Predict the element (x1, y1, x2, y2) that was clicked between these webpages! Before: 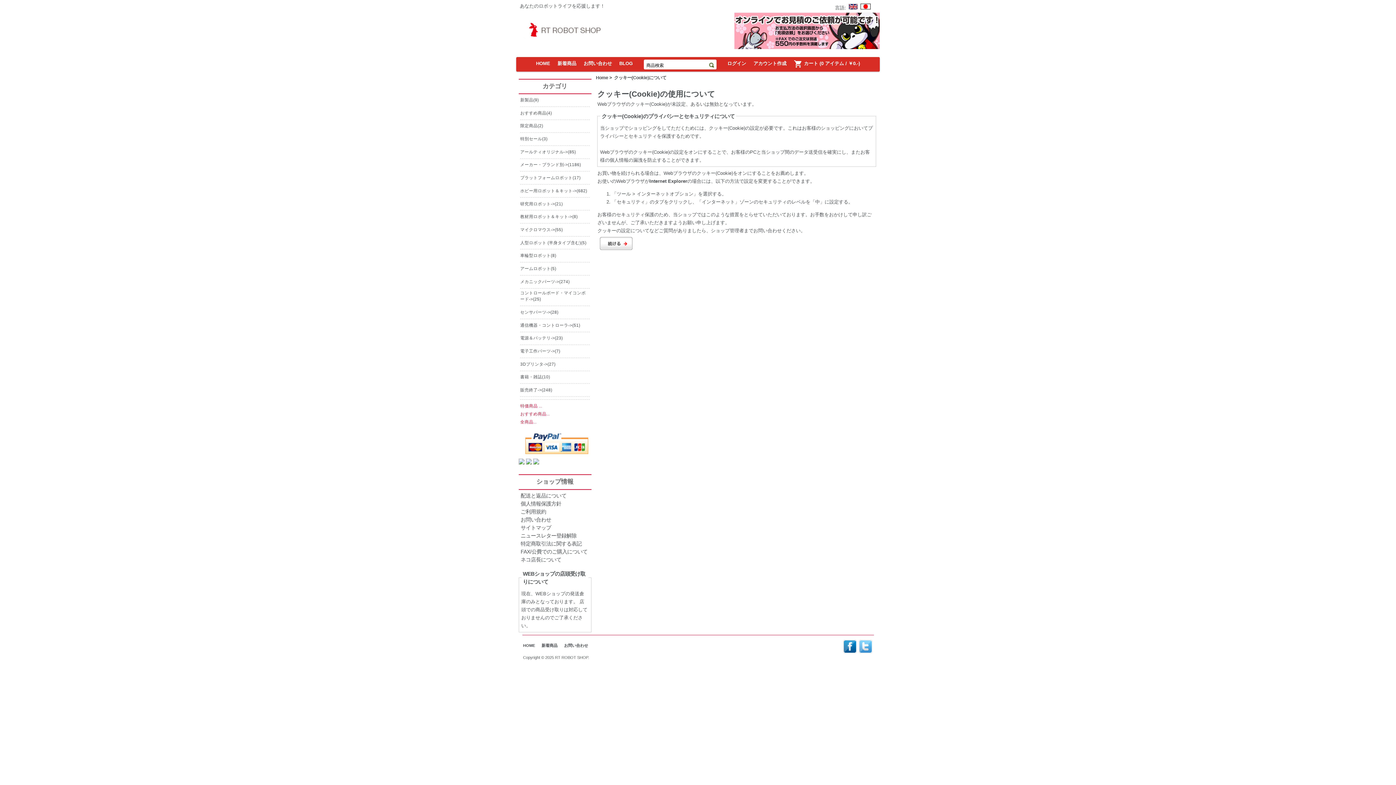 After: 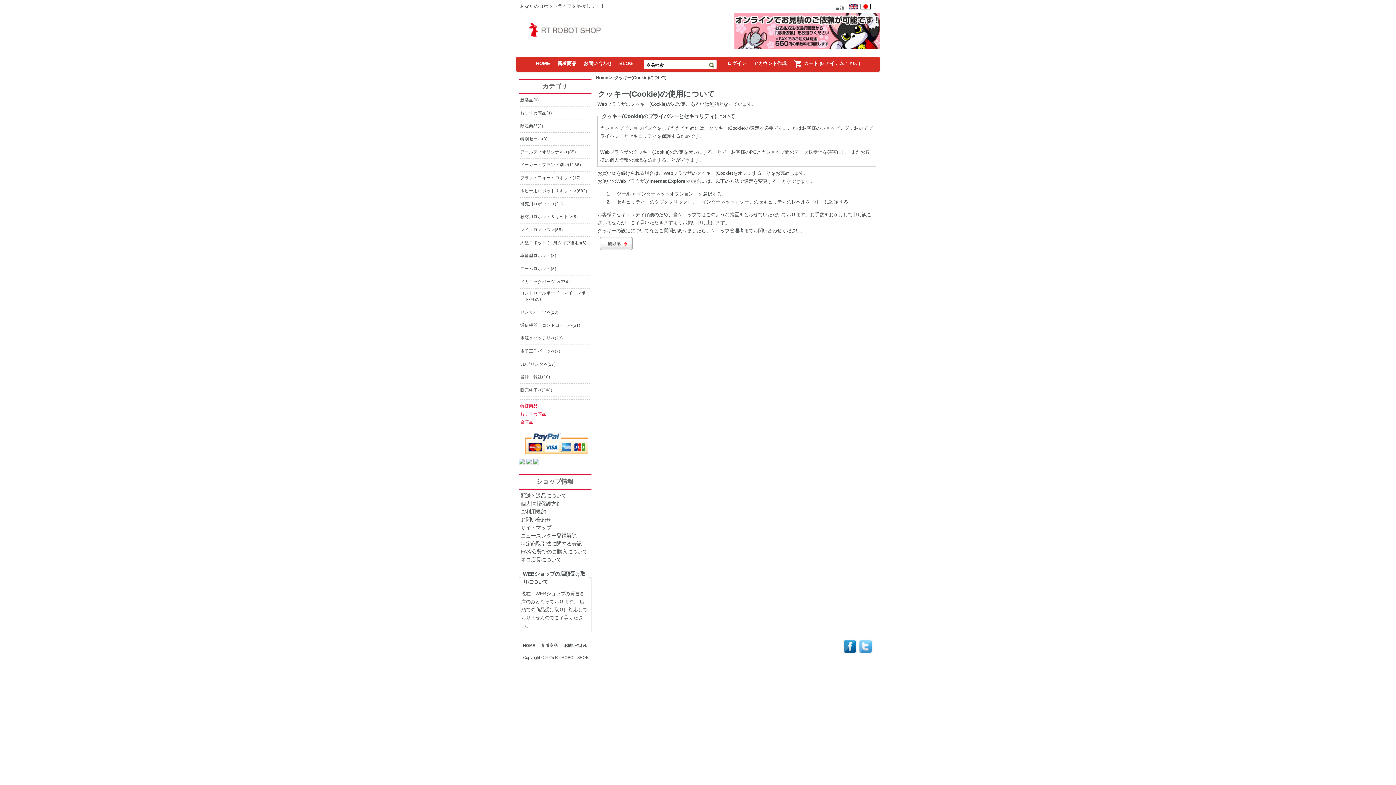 Action: bbox: (860, 5, 870, 10)